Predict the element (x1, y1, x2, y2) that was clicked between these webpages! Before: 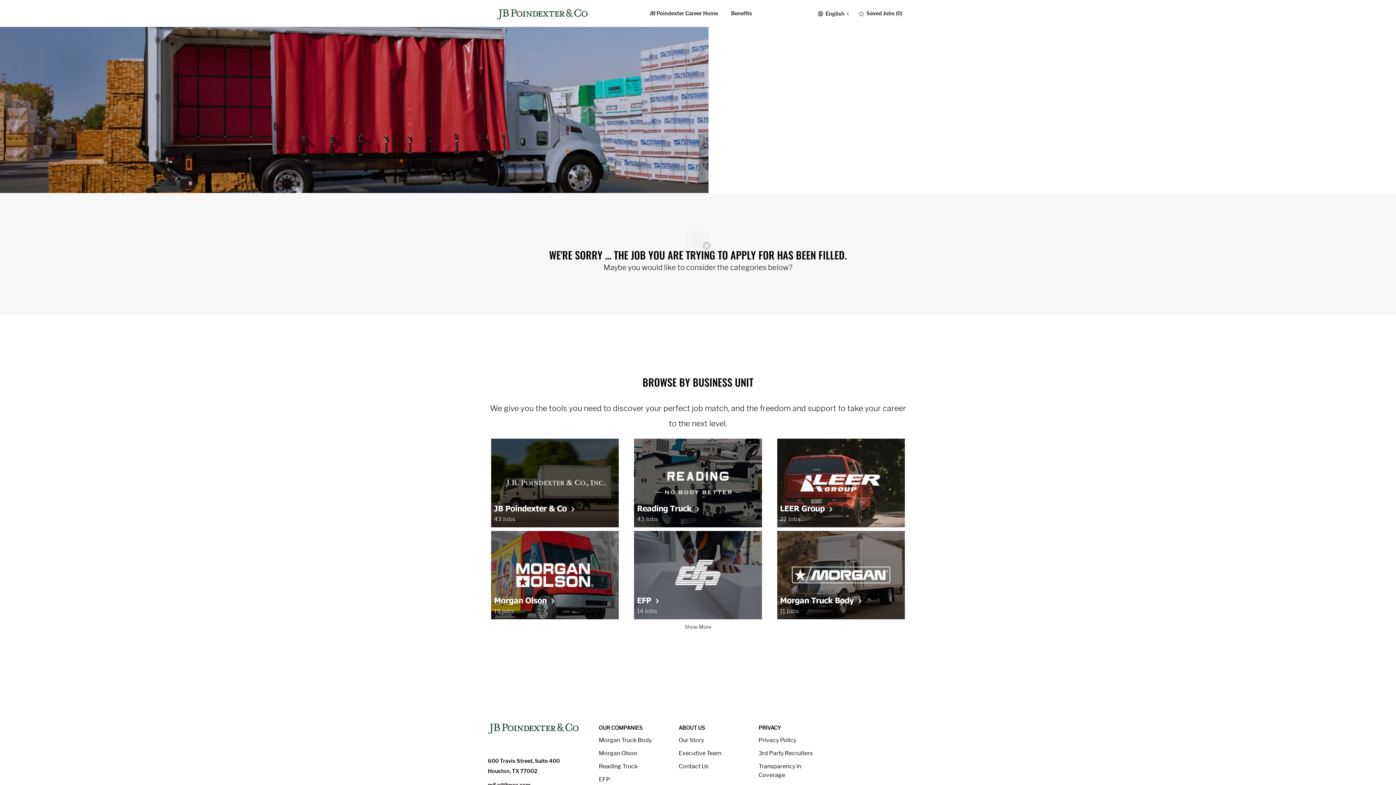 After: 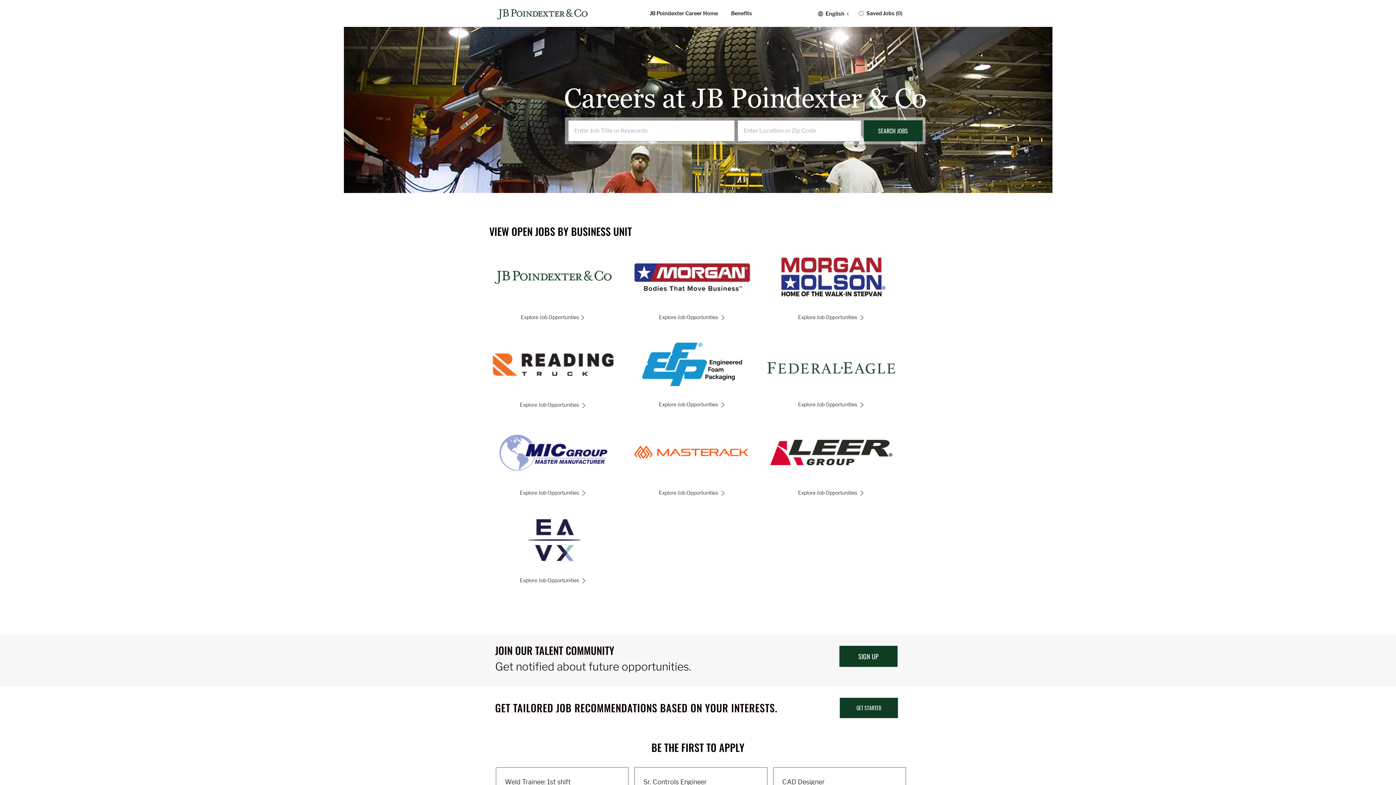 Action: label: JB Poindexter career home bbox: (666, 10, 734, 16)